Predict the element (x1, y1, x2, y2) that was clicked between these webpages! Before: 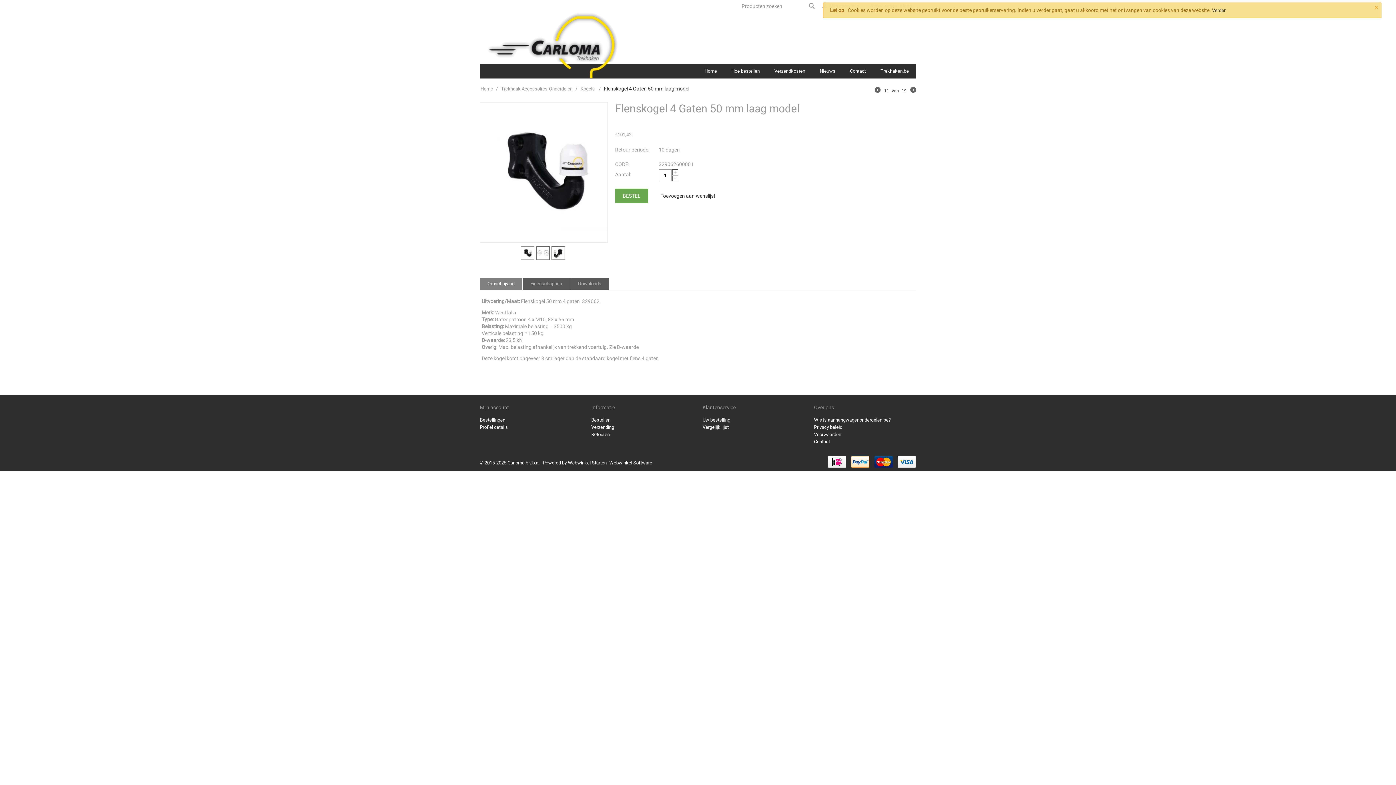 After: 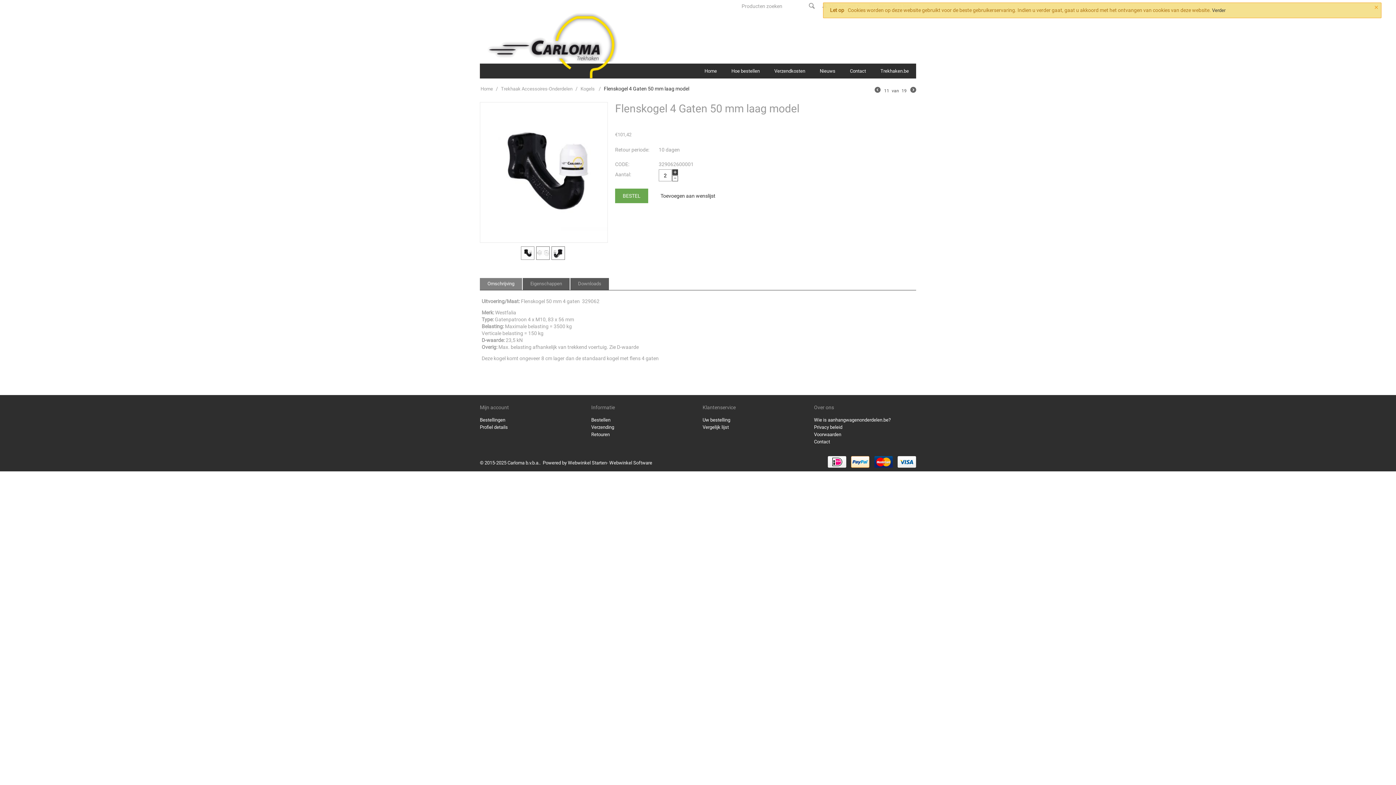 Action: label: + bbox: (672, 169, 678, 175)